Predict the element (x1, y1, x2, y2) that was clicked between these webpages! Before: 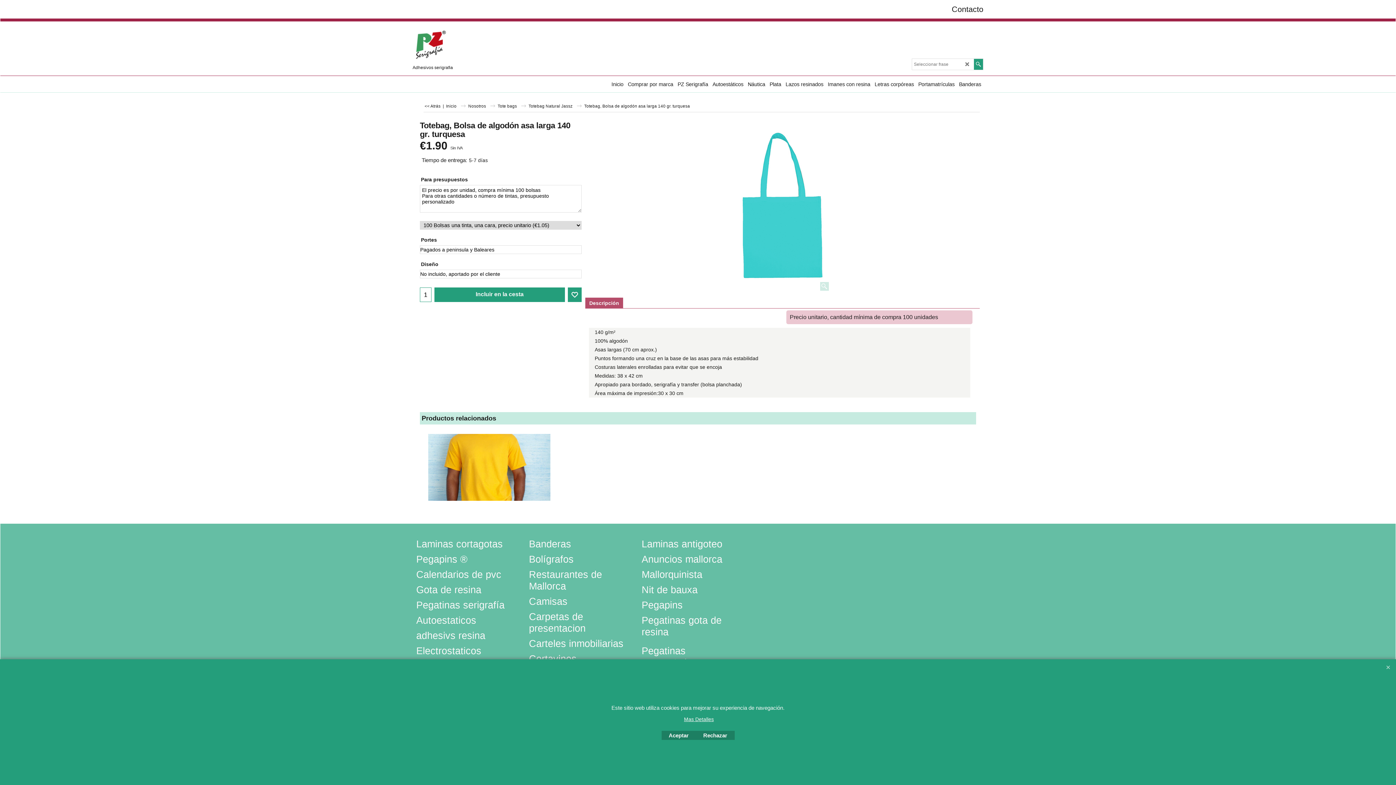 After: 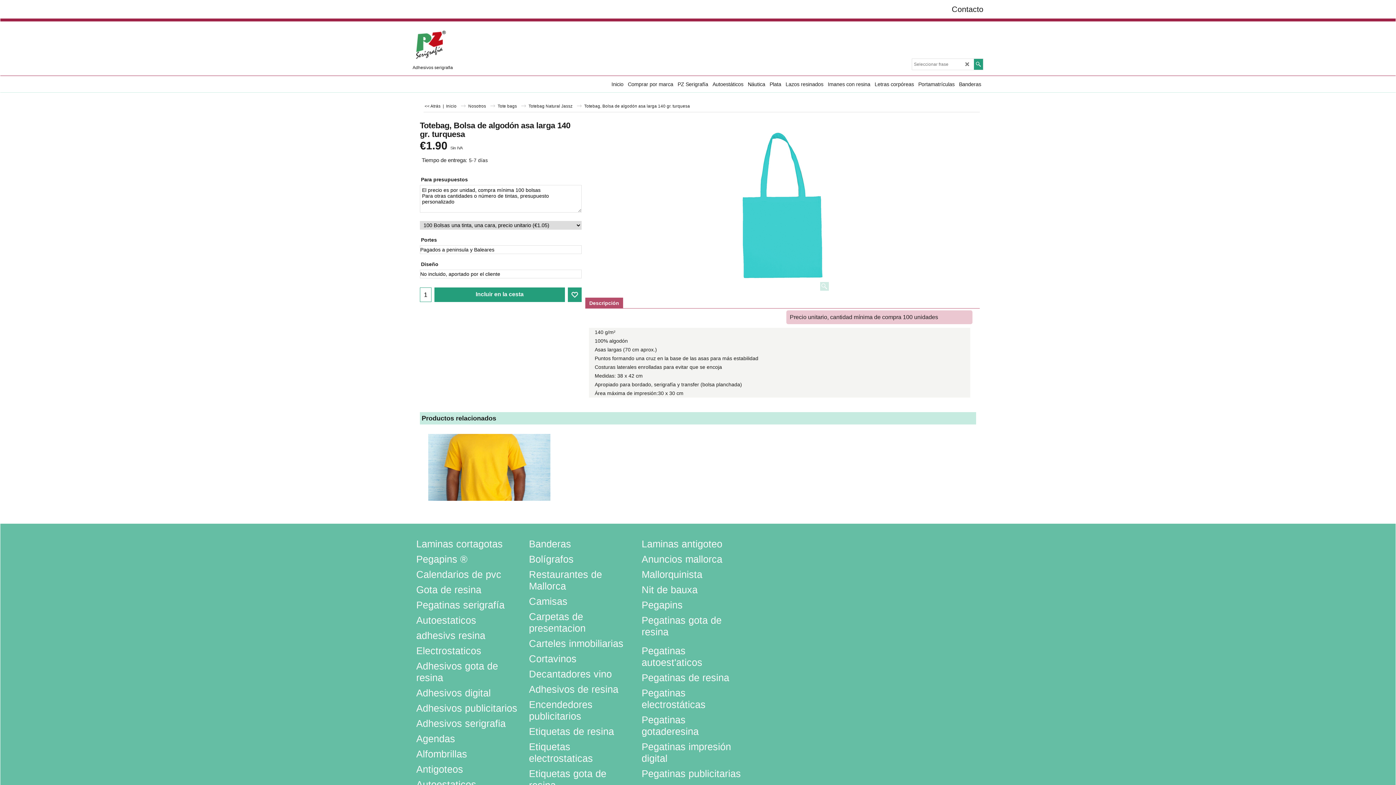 Action: label: Aceptar bbox: (661, 731, 696, 740)